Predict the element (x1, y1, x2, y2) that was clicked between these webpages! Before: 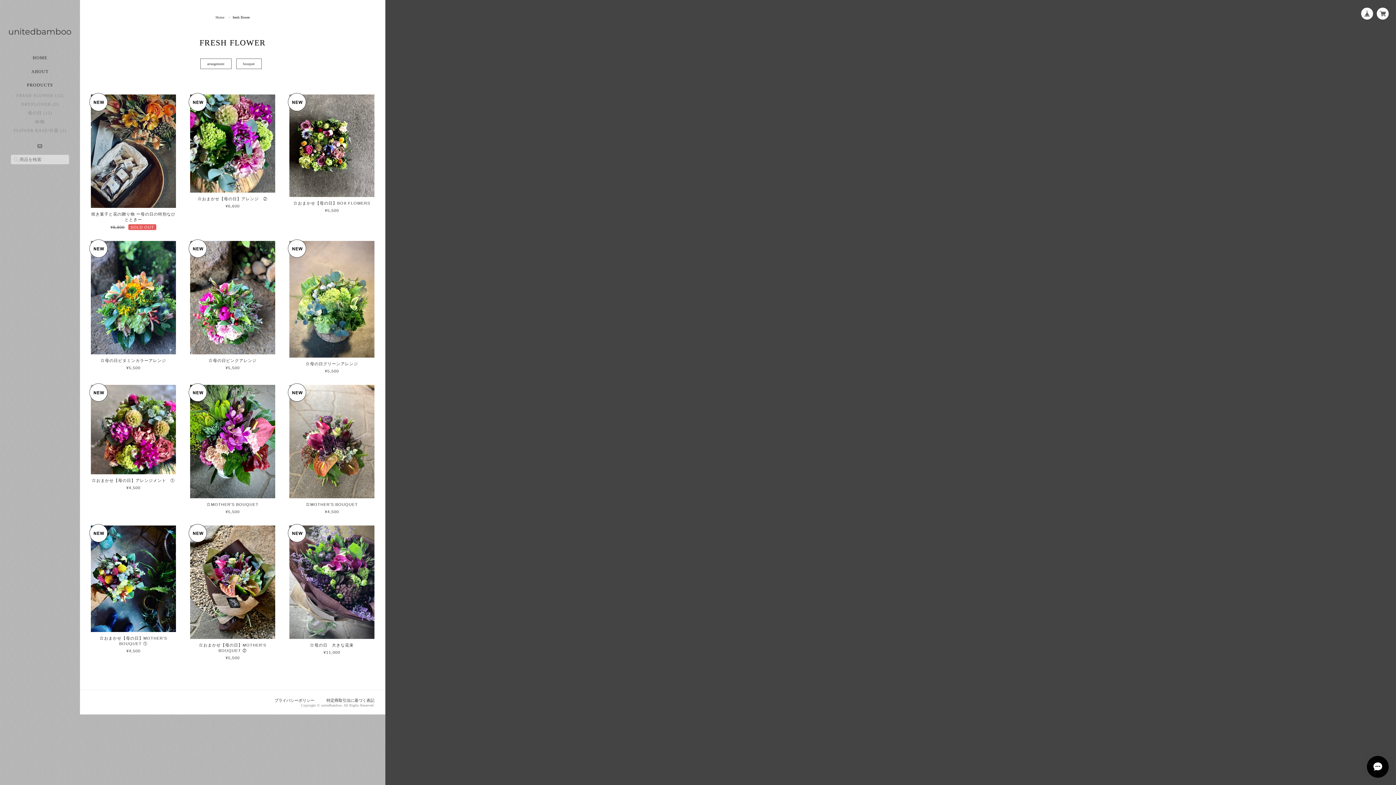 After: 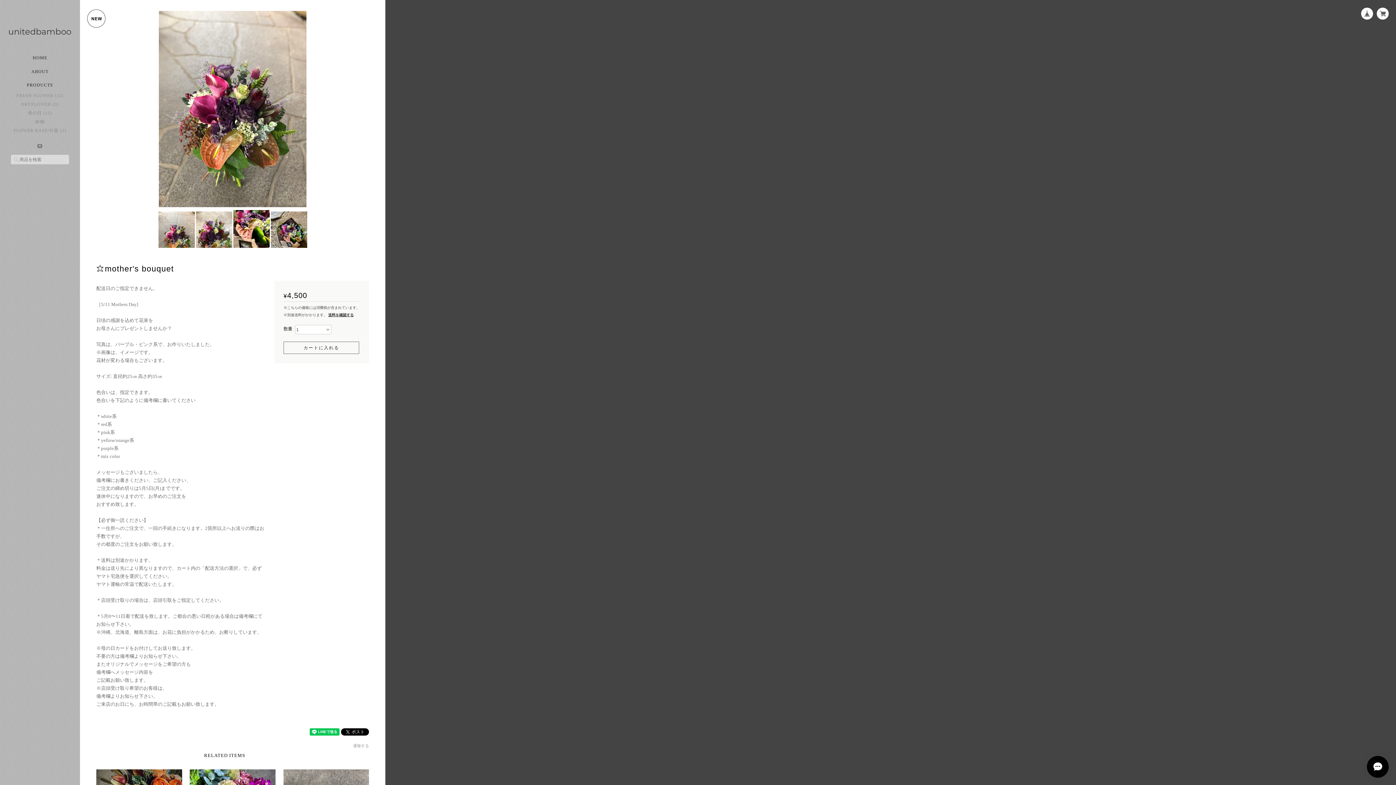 Action: bbox: (289, 385, 374, 498)